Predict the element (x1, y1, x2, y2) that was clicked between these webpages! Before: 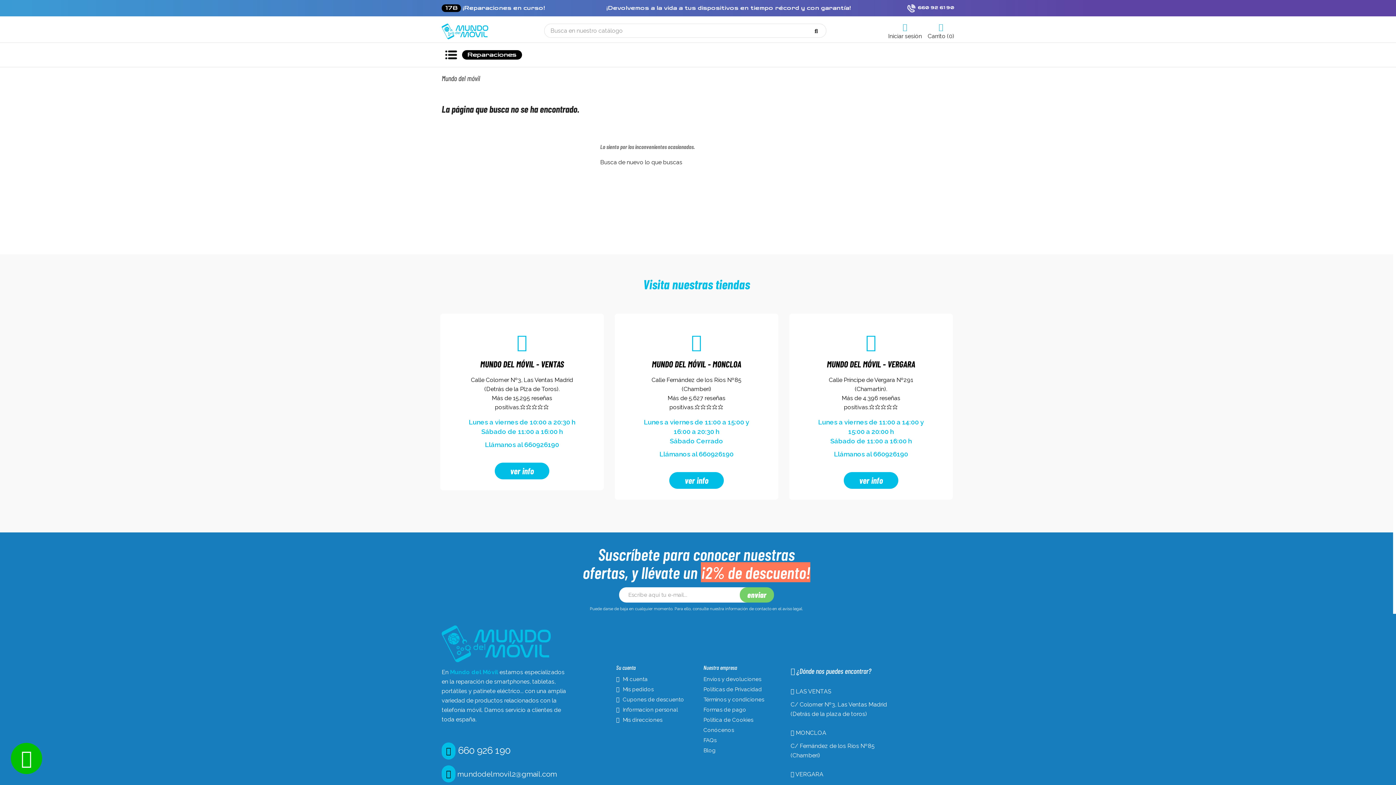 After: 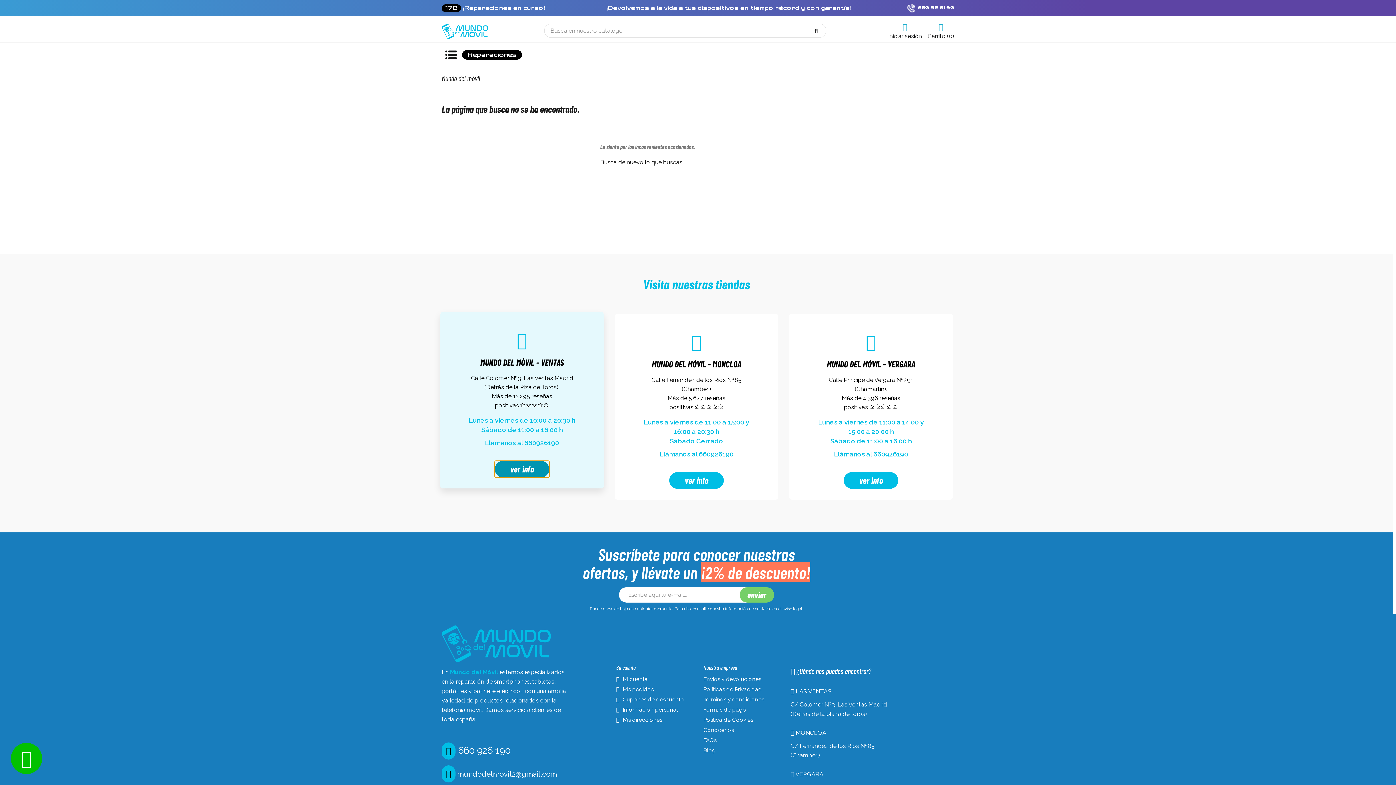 Action: bbox: (494, 462, 549, 479) label: ver info